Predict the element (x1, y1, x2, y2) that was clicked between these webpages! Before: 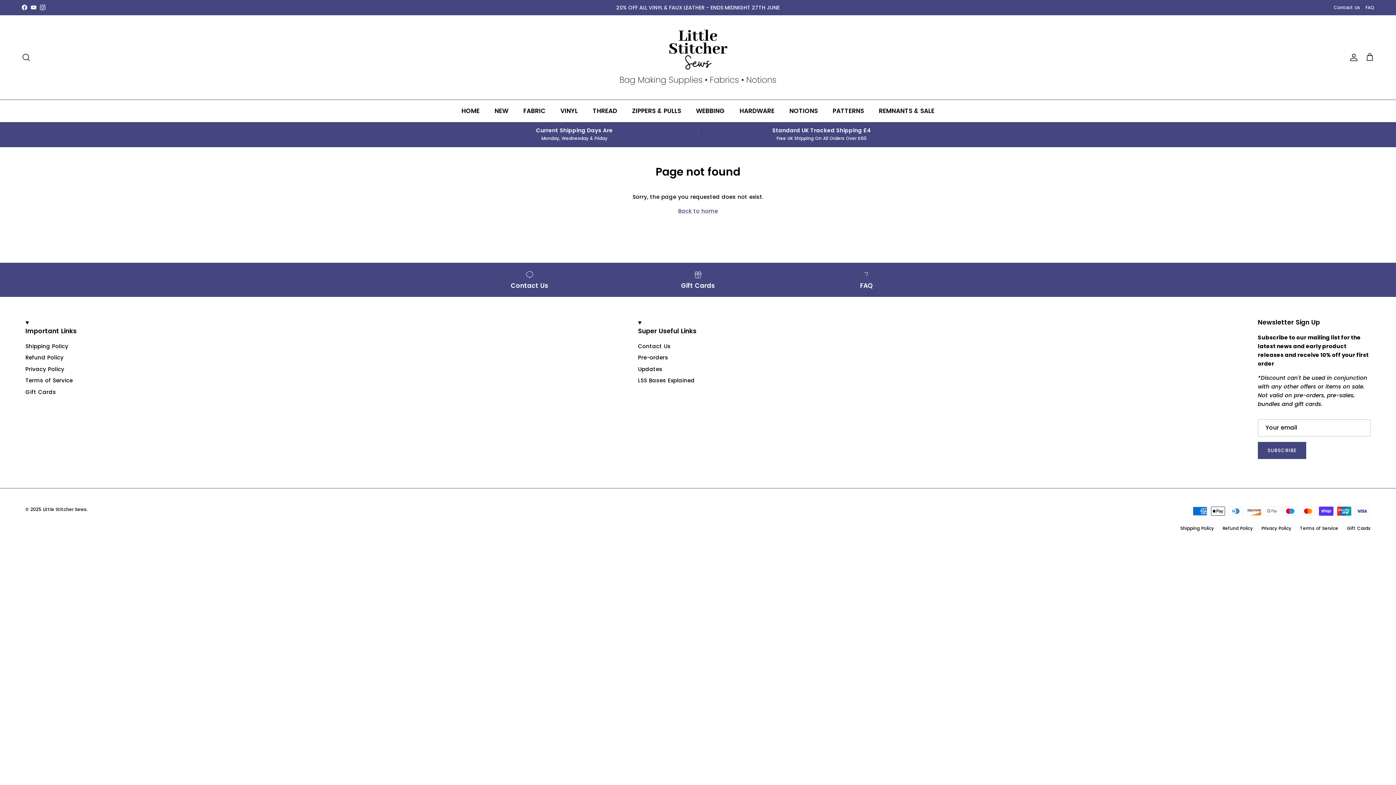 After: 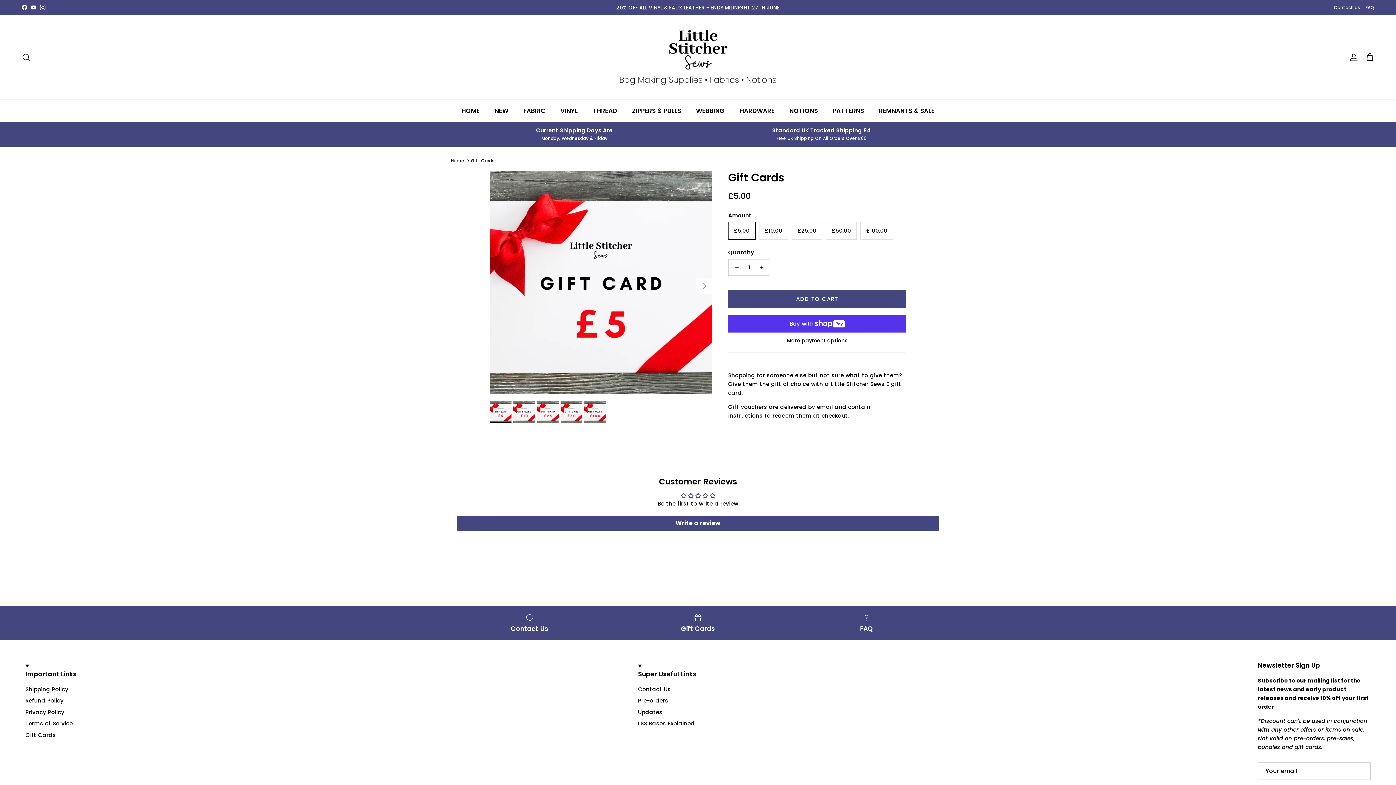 Action: bbox: (1347, 525, 1370, 531) label: Gift Cards